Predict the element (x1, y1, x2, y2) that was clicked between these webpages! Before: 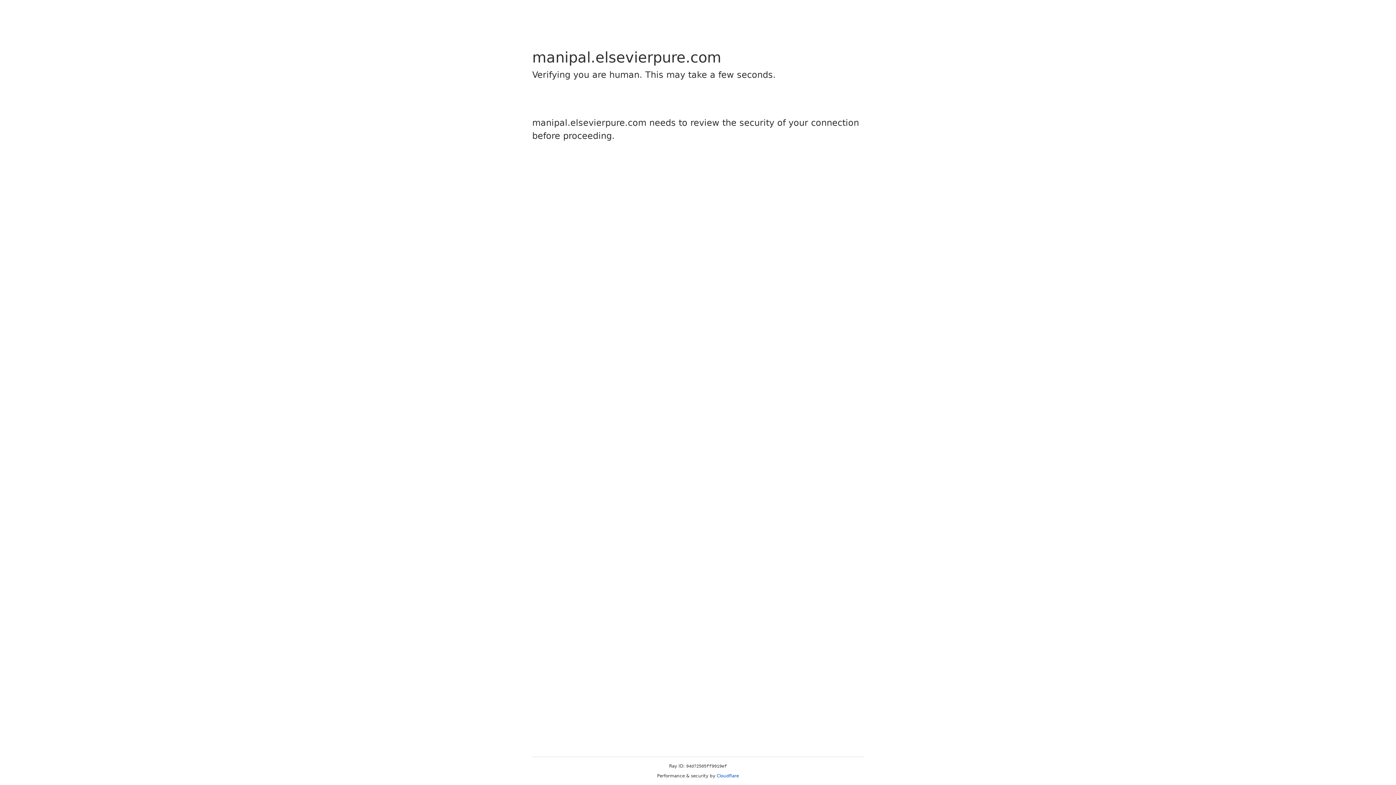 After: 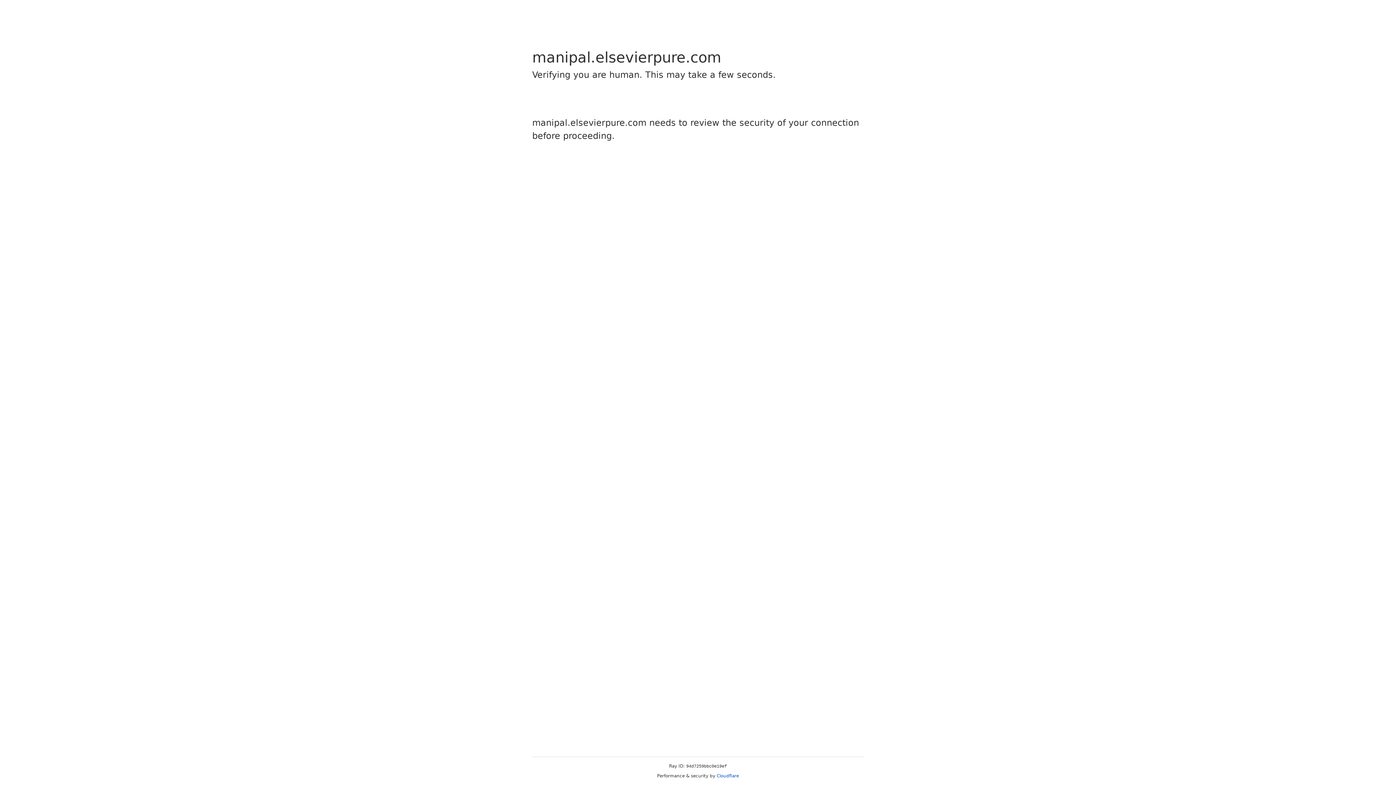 Action: bbox: (716, 773, 739, 778) label: Cloudflare